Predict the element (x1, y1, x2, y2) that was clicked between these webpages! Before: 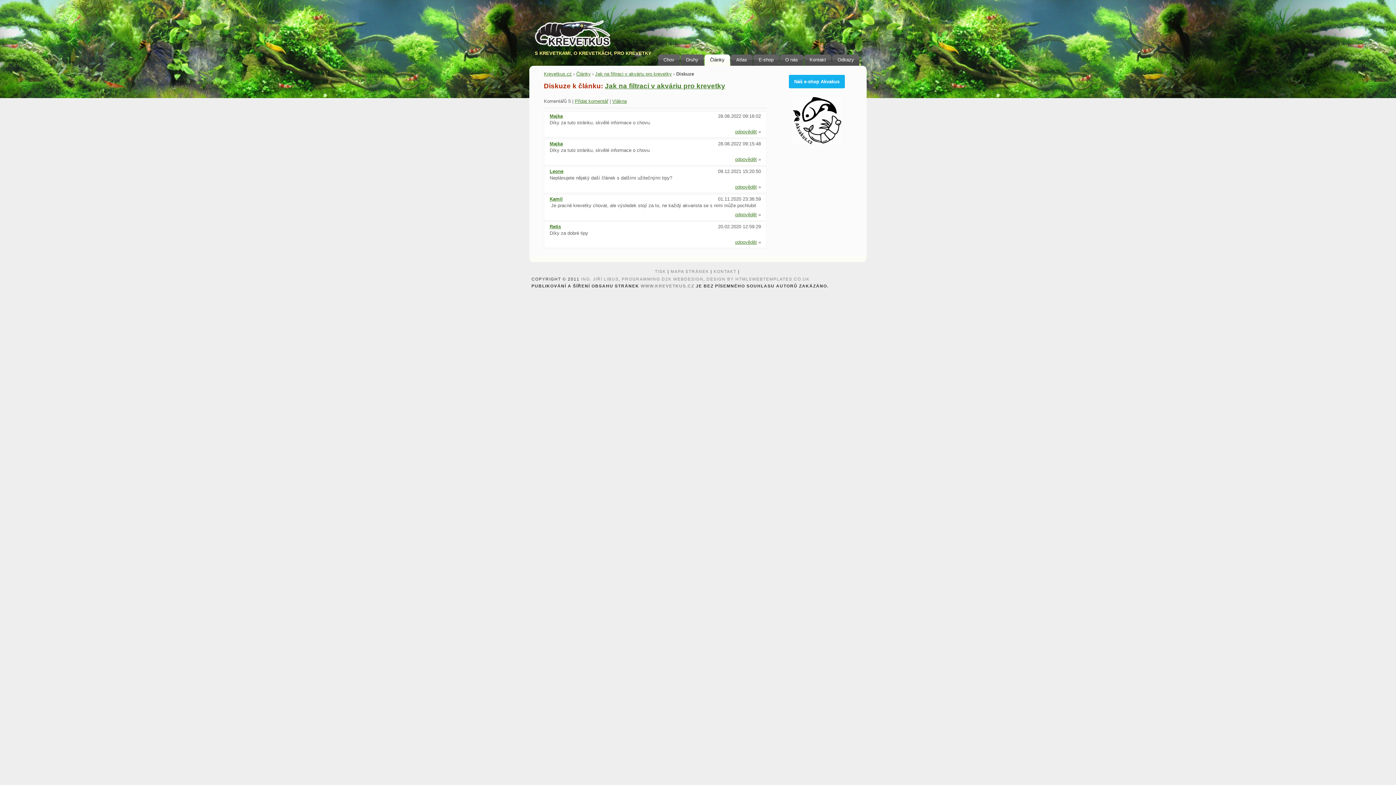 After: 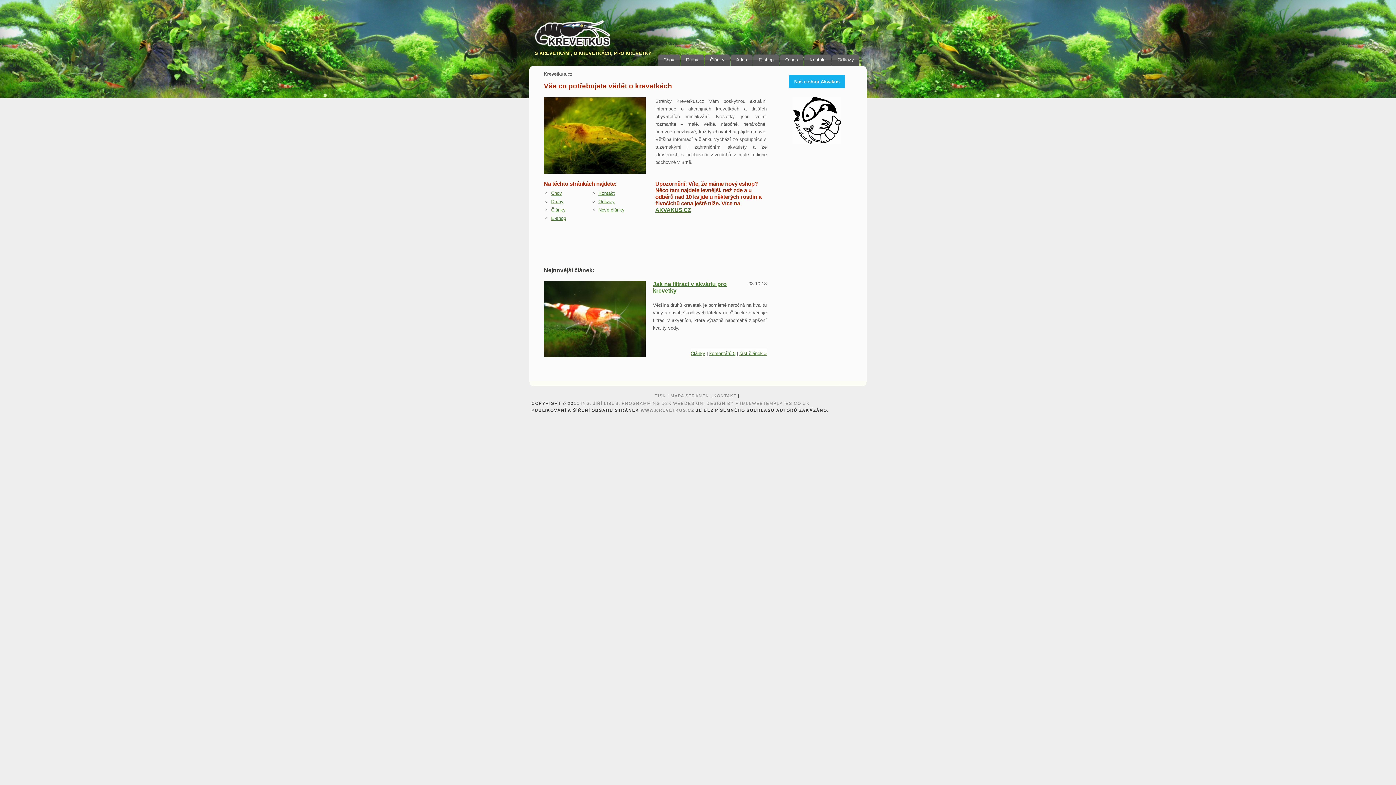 Action: label: Krevetkus.cz bbox: (544, 71, 572, 76)